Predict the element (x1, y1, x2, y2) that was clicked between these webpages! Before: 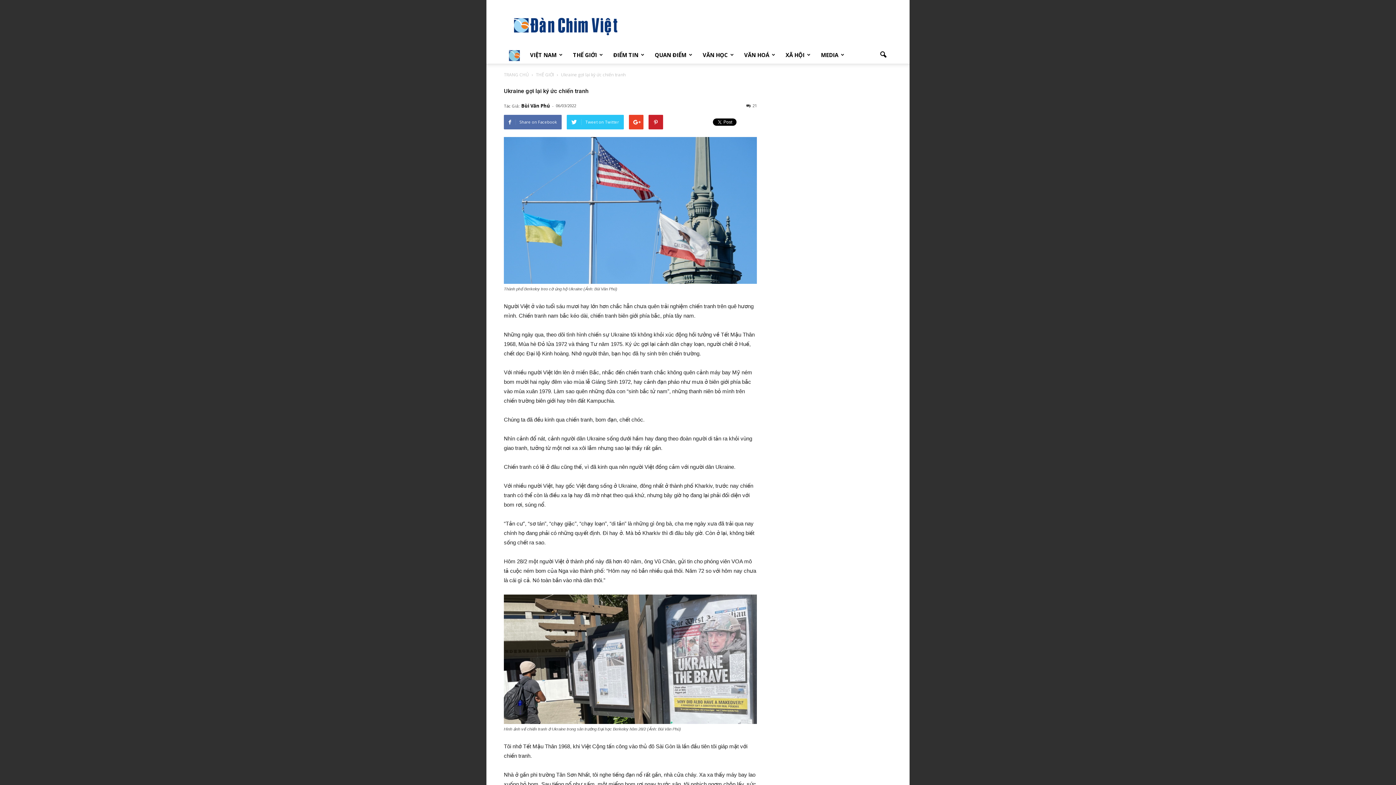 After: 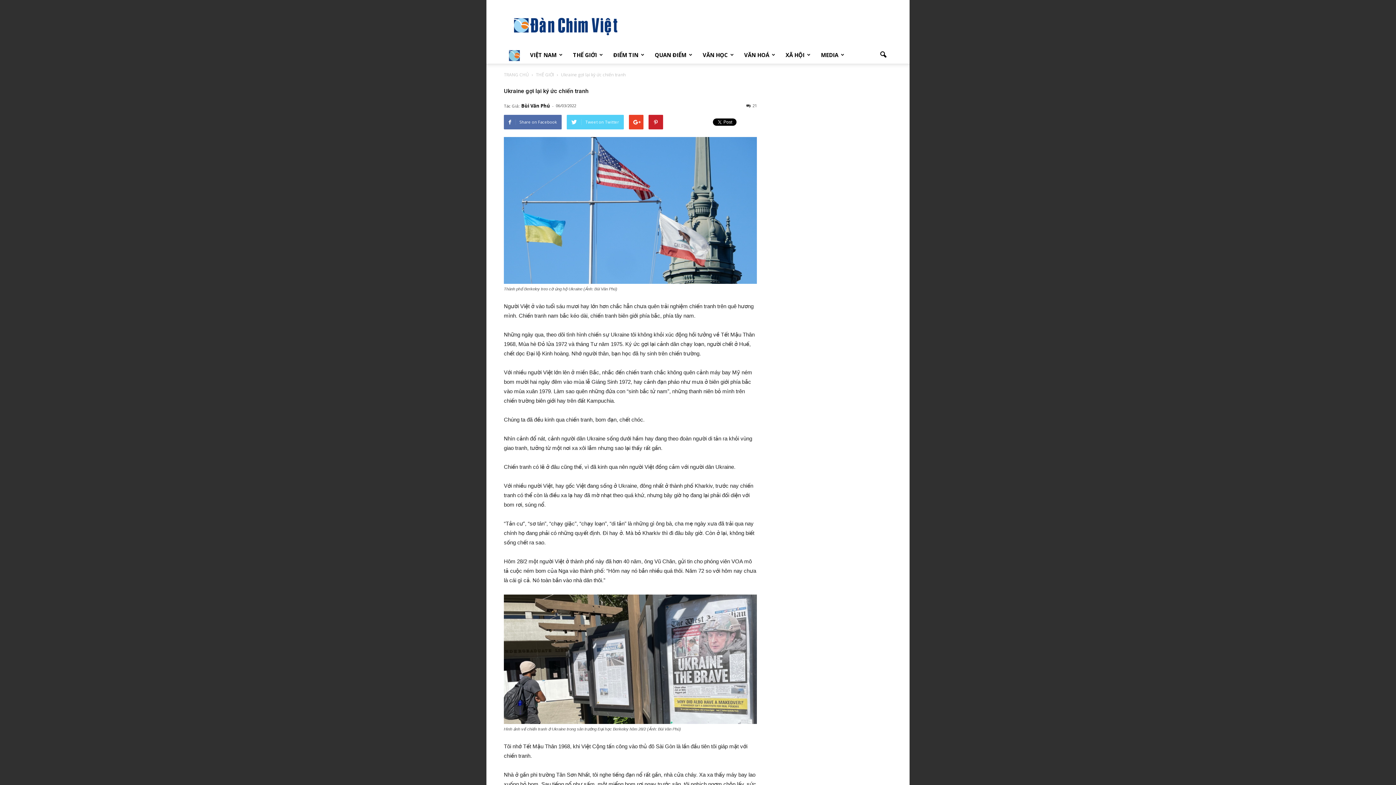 Action: label: Tweet on Twitter bbox: (566, 114, 624, 129)